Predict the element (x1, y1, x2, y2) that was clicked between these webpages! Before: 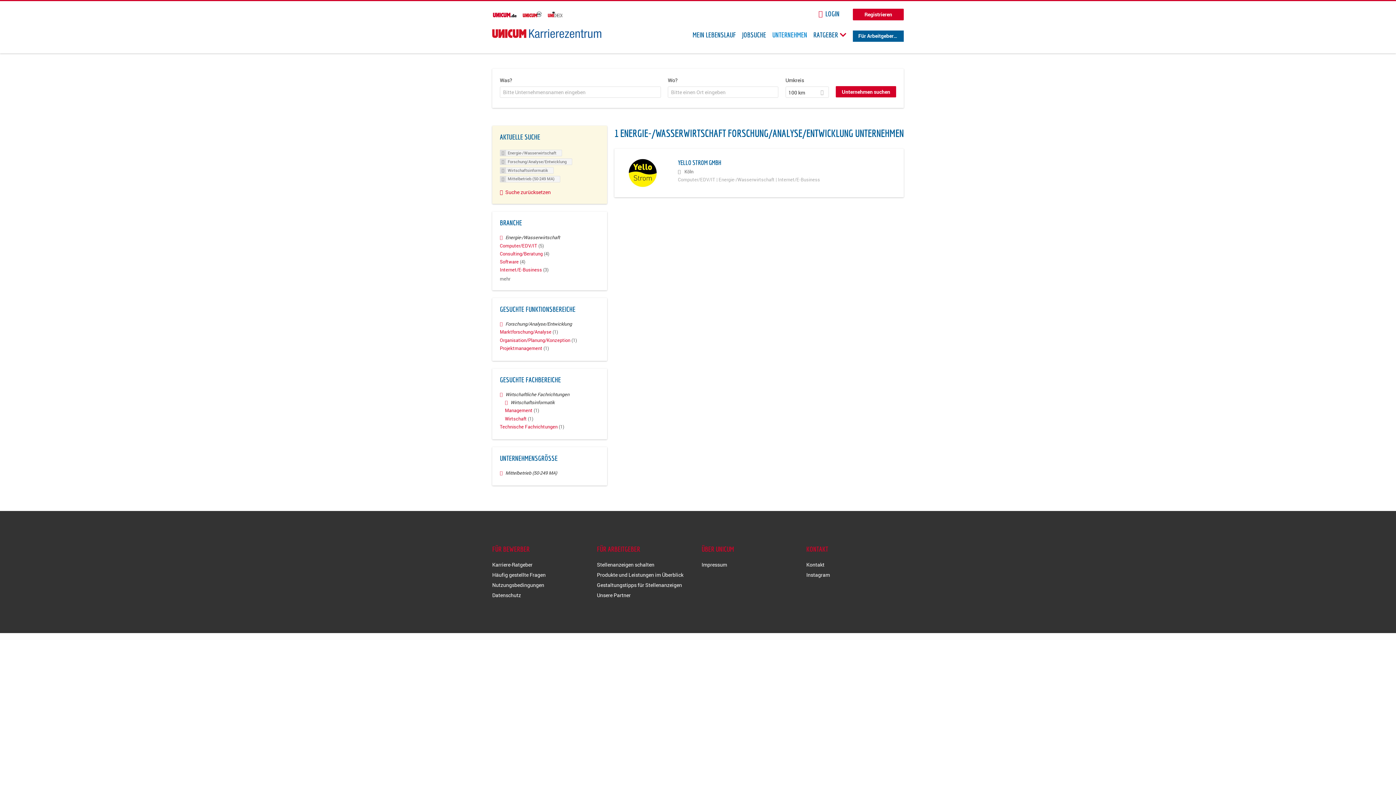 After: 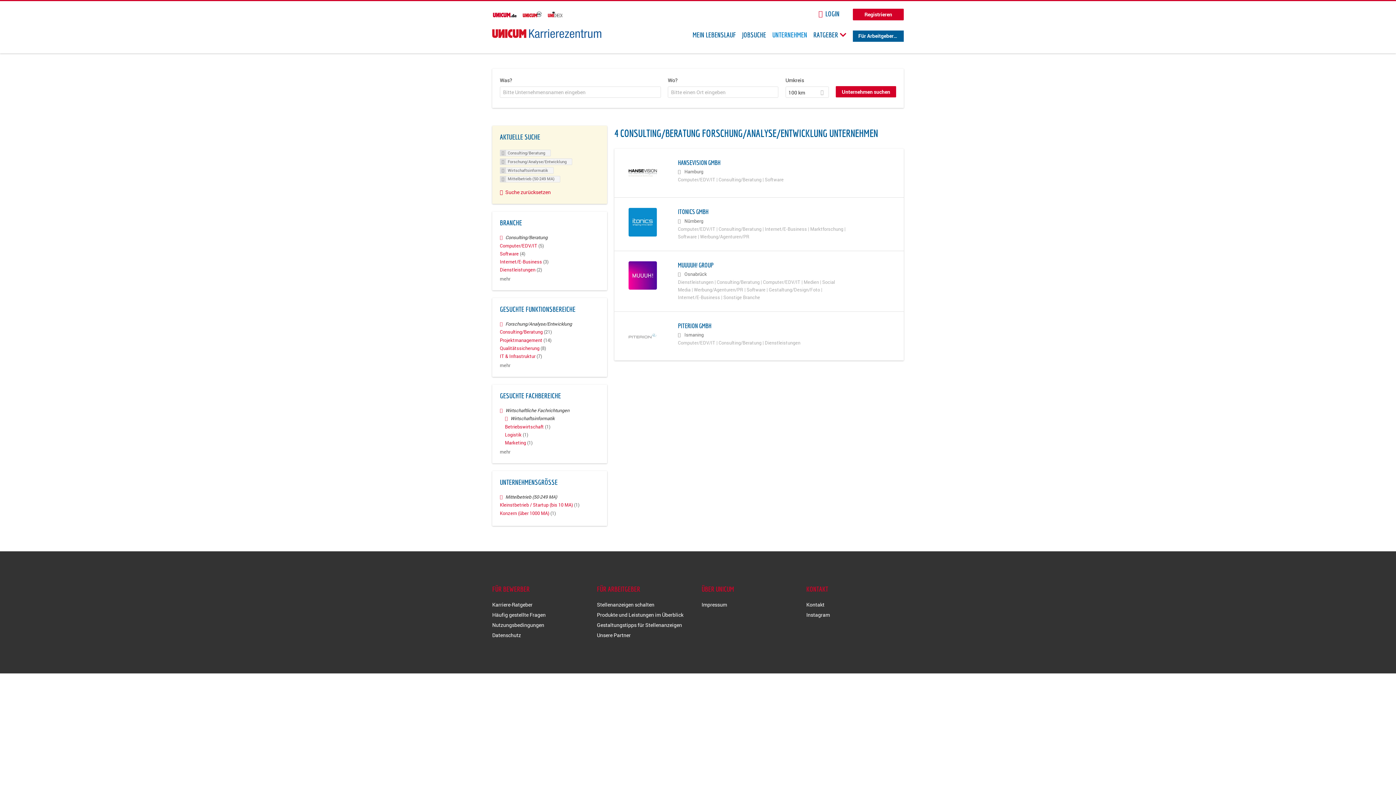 Action: label: Consulting/Beratung (4) bbox: (500, 250, 549, 256)